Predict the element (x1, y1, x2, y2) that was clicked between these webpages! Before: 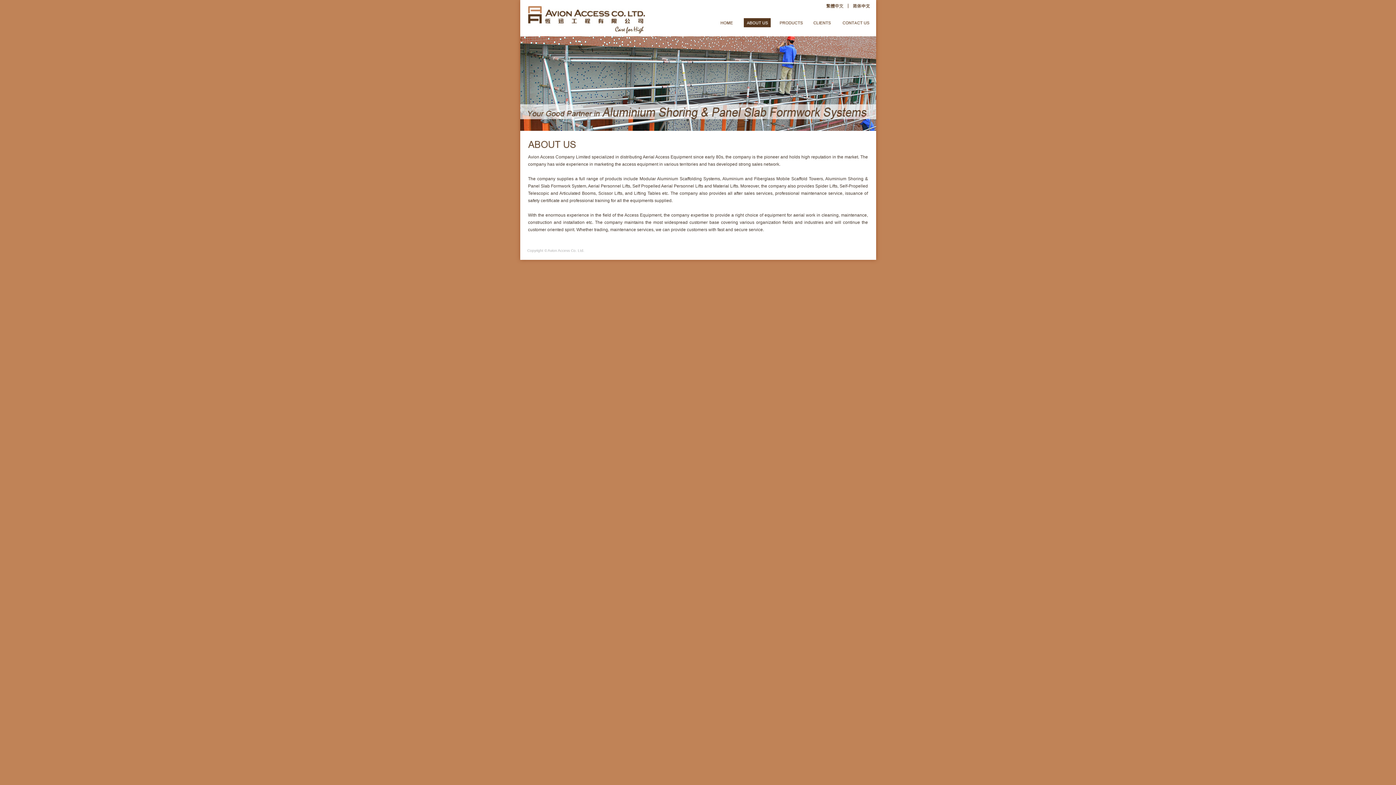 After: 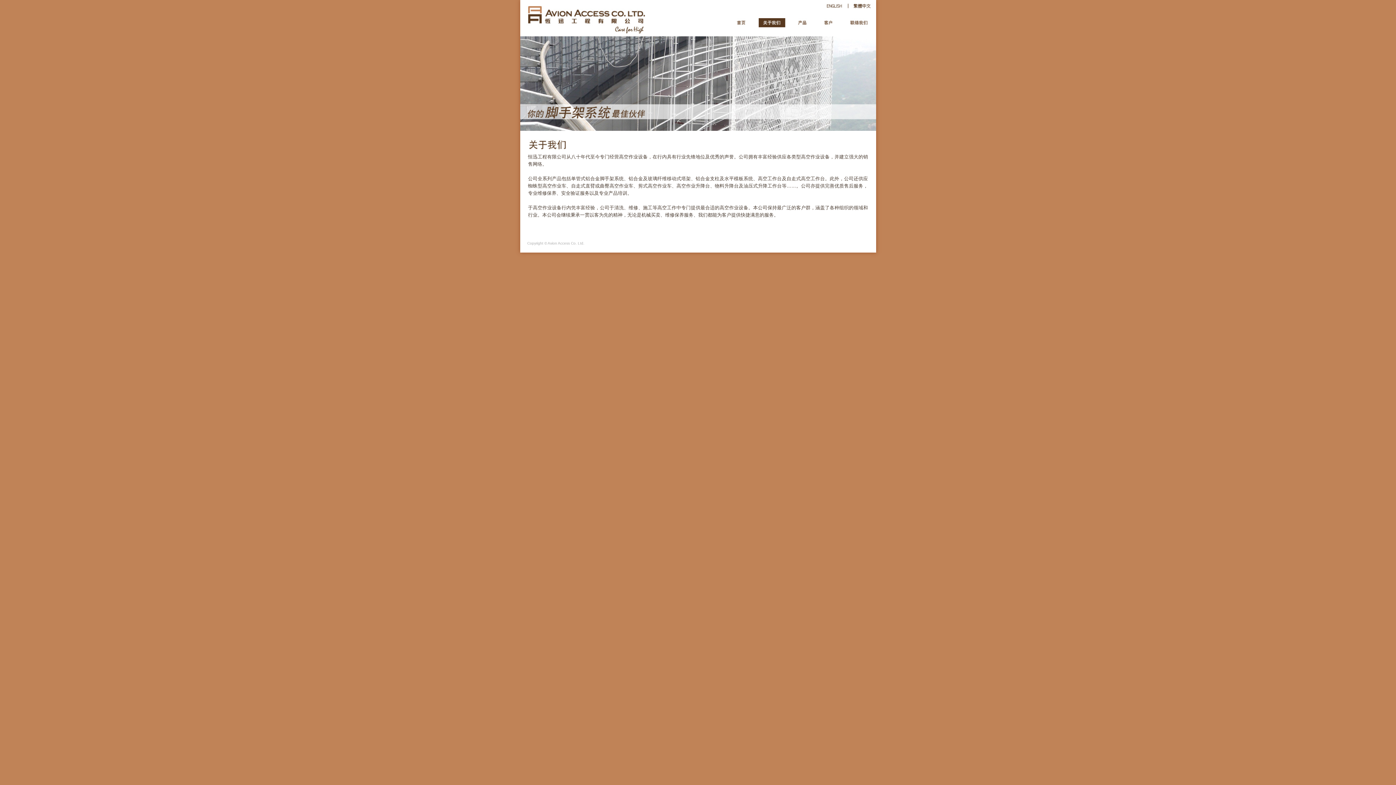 Action: bbox: (848, 2, 873, 9)